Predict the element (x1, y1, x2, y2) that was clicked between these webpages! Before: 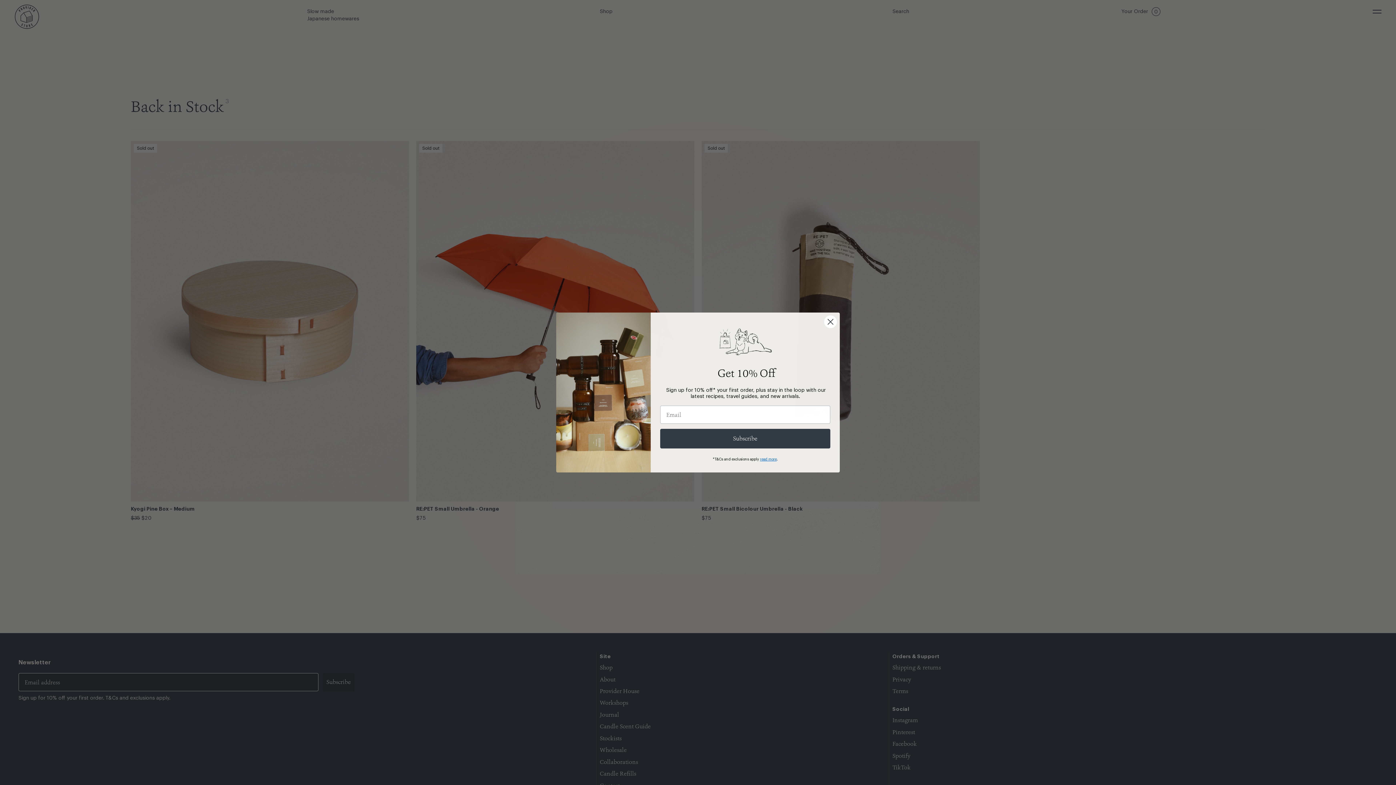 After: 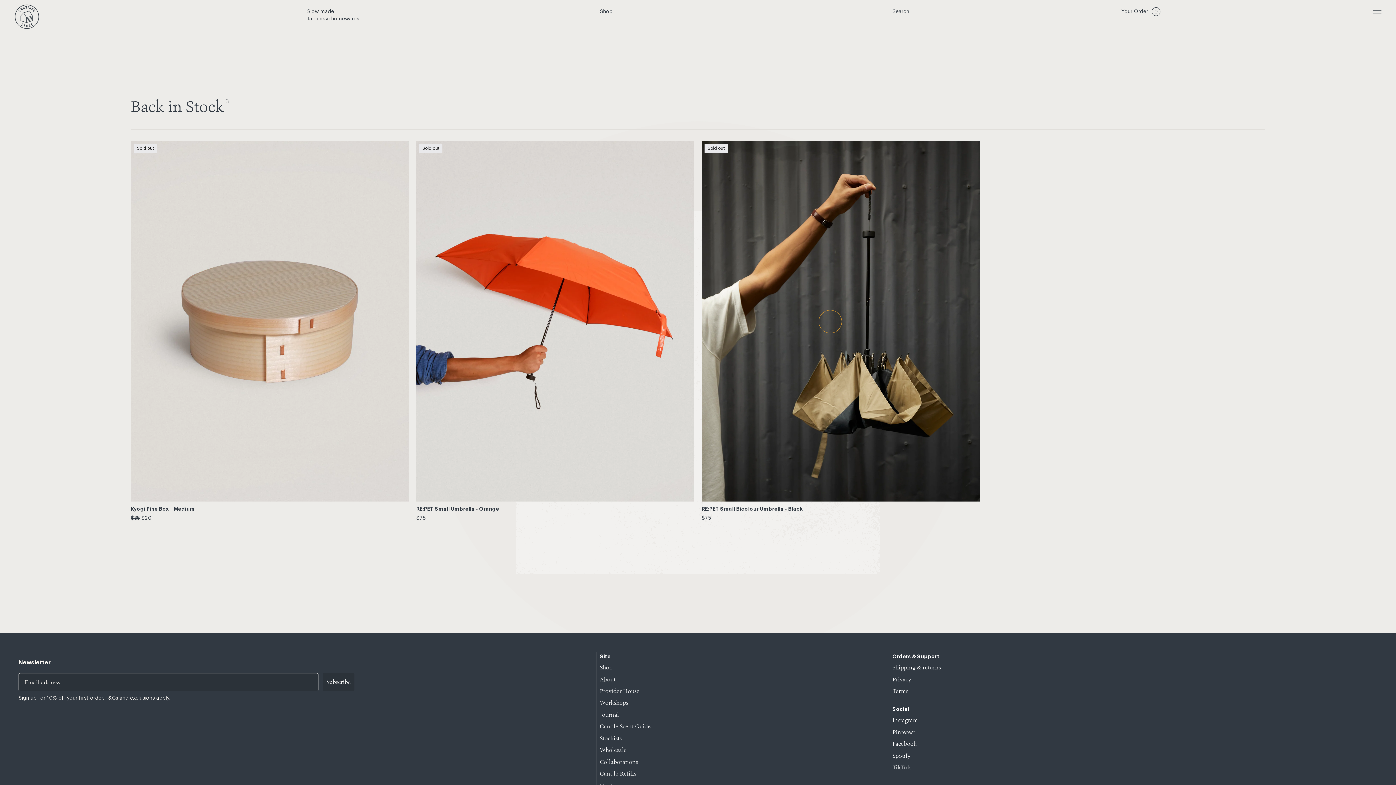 Action: label: Close dialog bbox: (824, 315, 837, 328)